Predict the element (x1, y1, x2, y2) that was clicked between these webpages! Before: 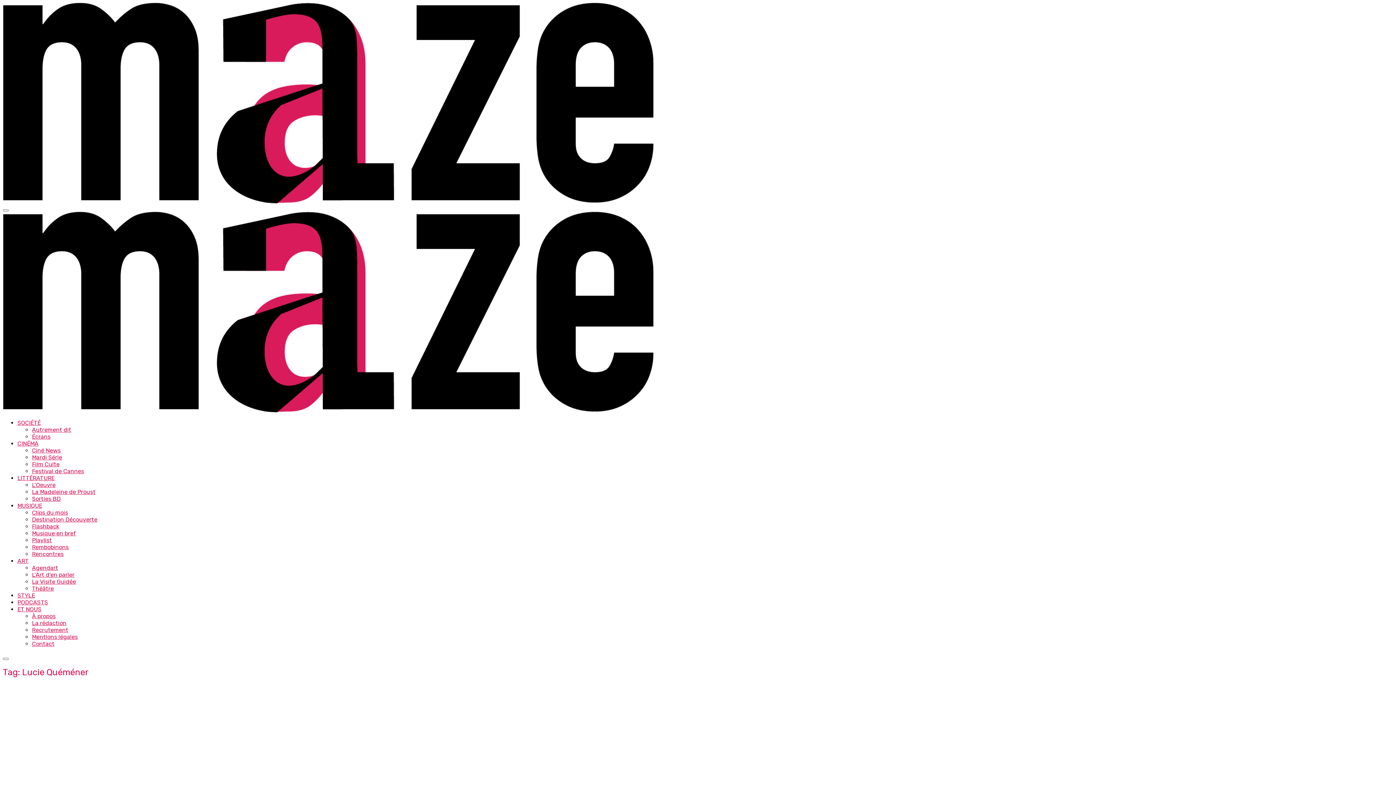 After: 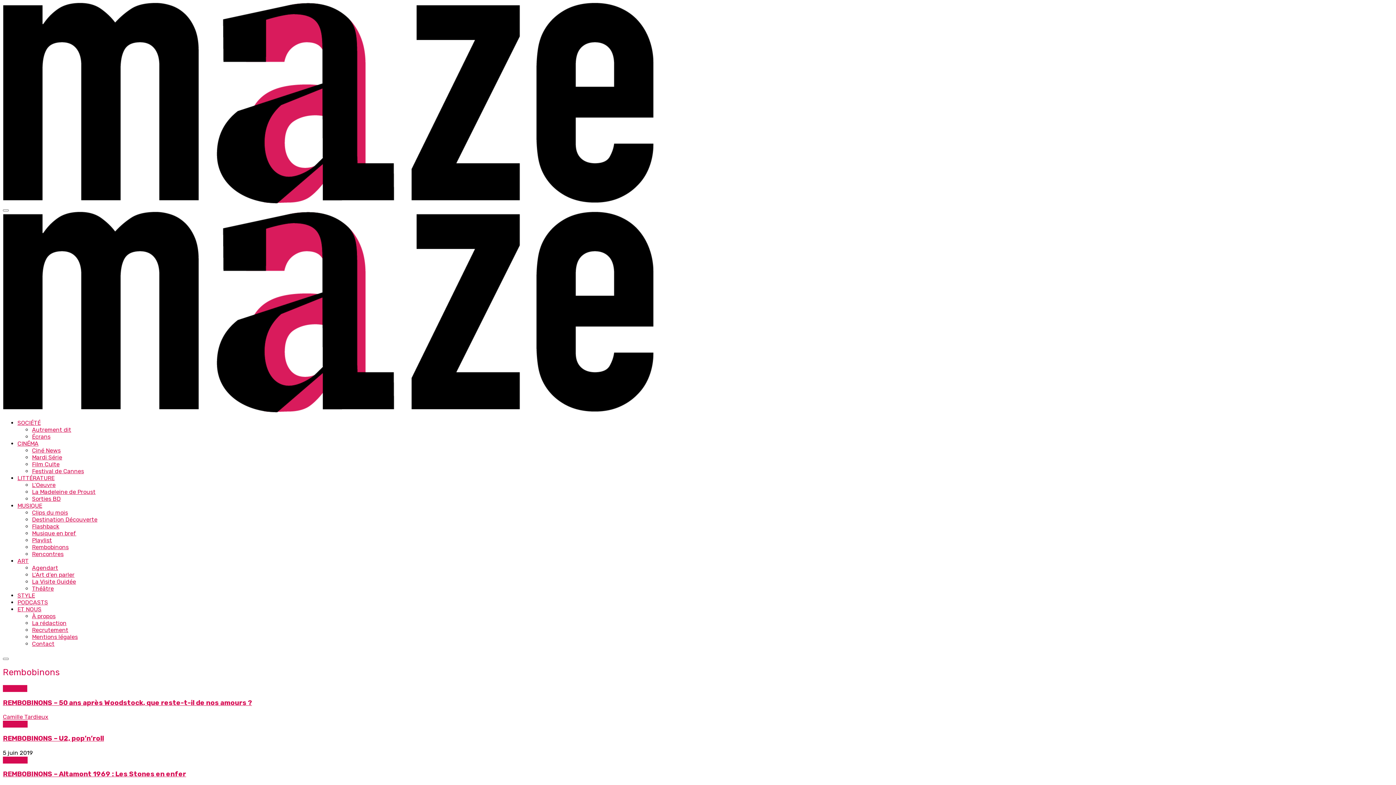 Action: label: Rembobinons bbox: (32, 544, 68, 550)